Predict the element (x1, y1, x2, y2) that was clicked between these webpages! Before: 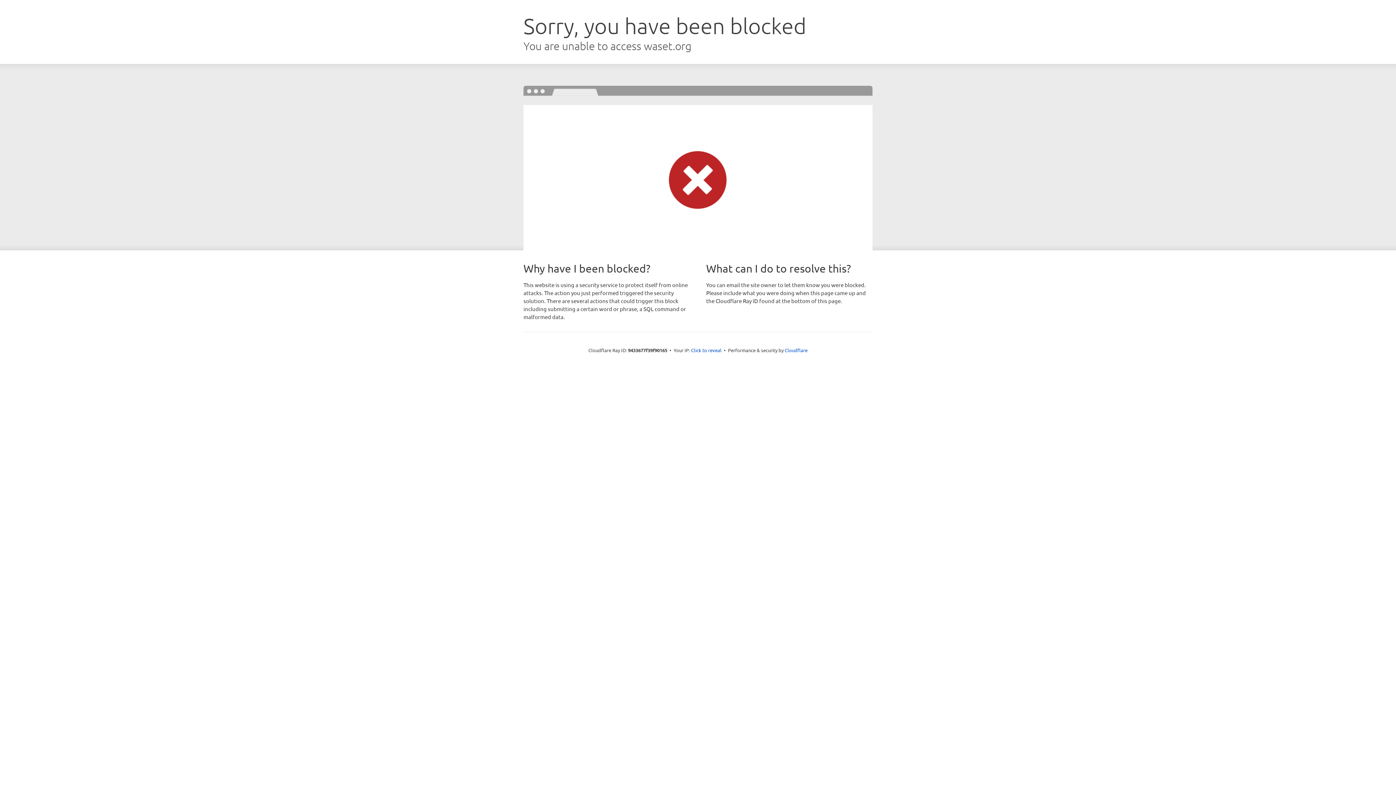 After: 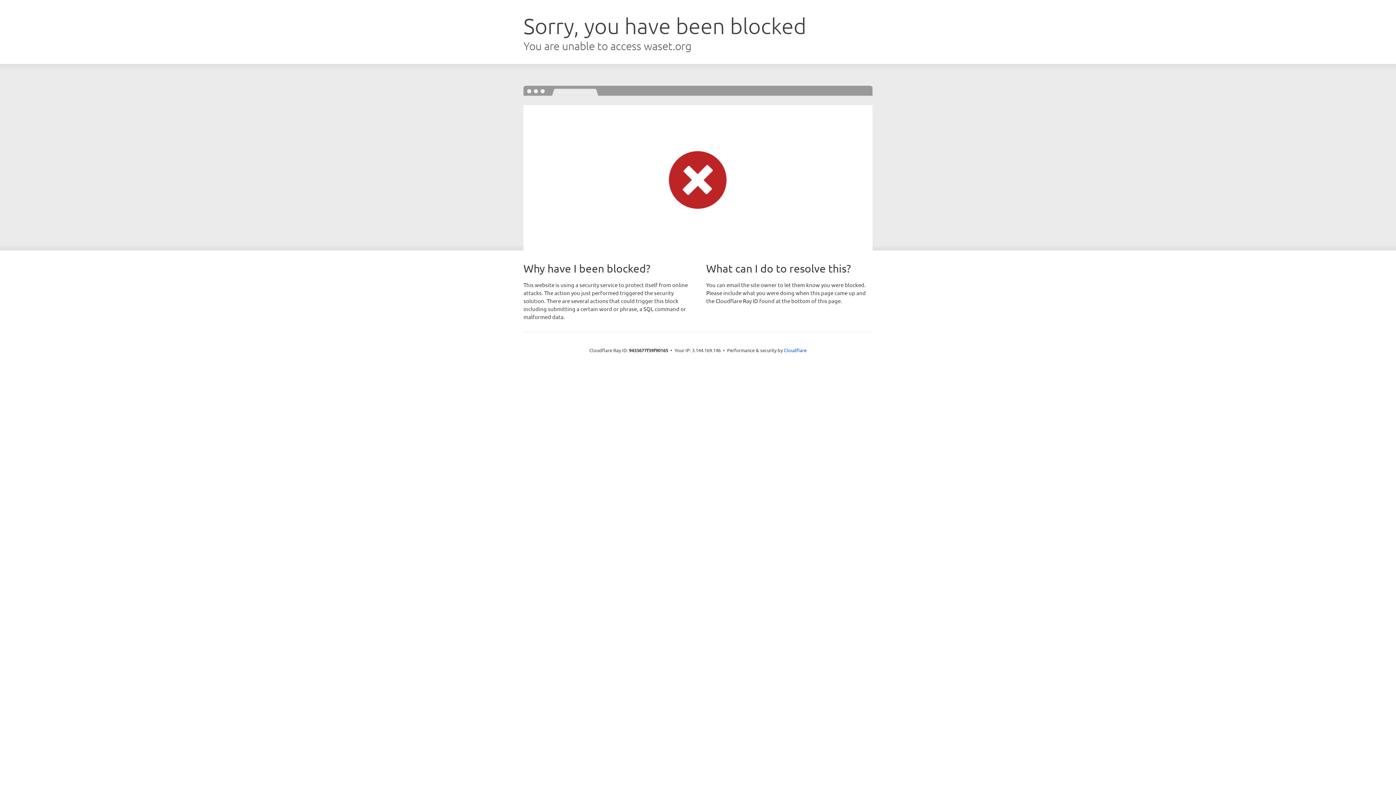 Action: label: Click to reveal bbox: (691, 346, 721, 353)